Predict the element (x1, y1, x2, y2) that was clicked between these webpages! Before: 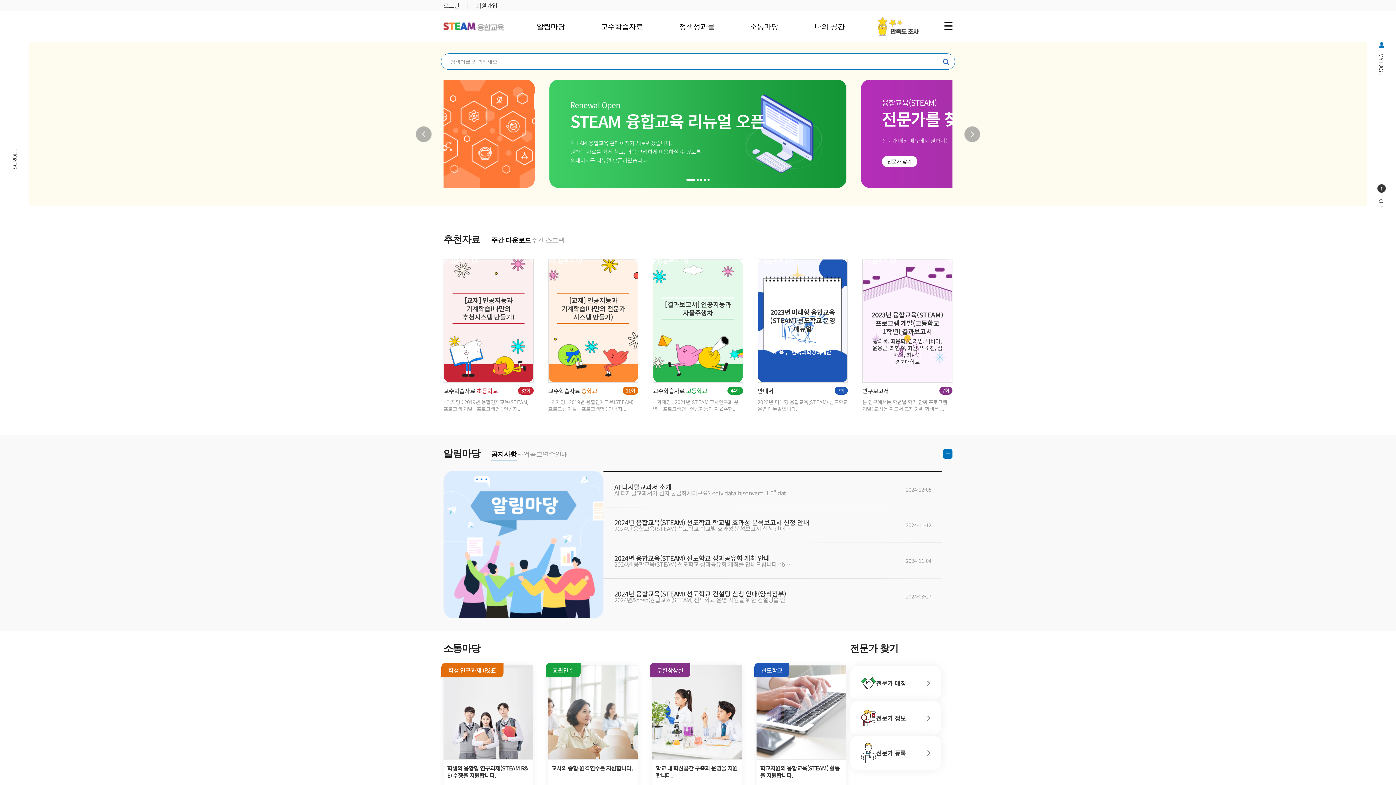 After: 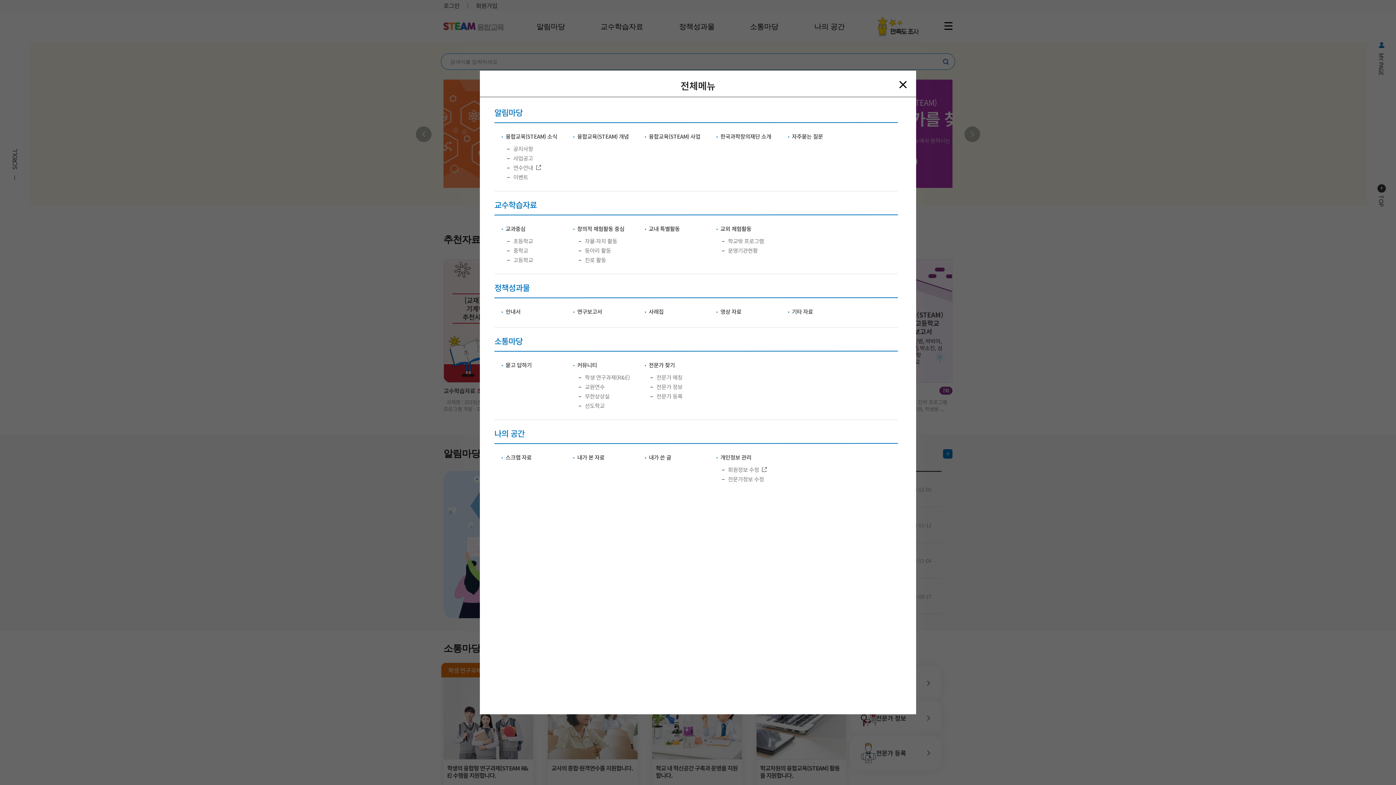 Action: bbox: (944, 22, 952, 29) label: 전체 메뉴 열기